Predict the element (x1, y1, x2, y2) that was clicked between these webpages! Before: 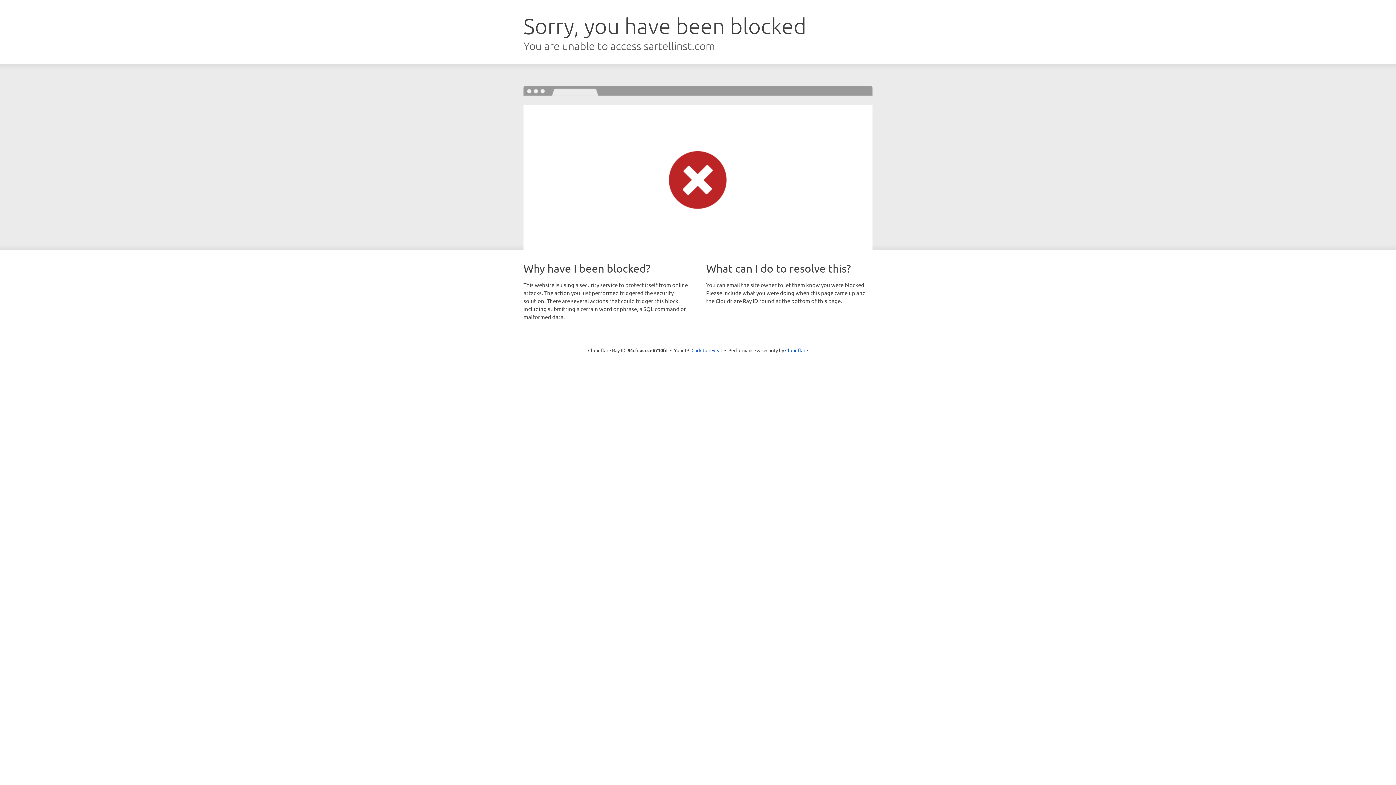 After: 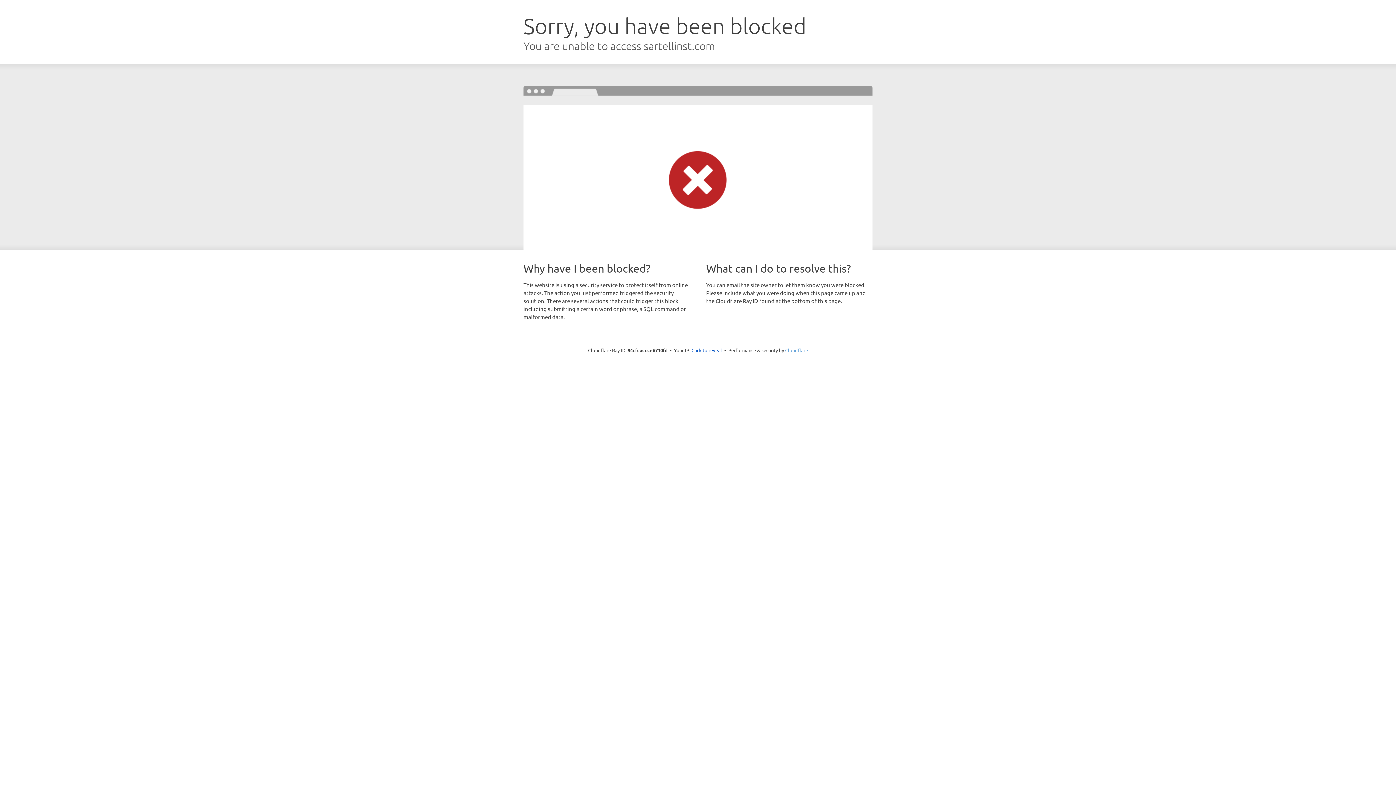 Action: bbox: (785, 347, 808, 353) label: Cloudflare